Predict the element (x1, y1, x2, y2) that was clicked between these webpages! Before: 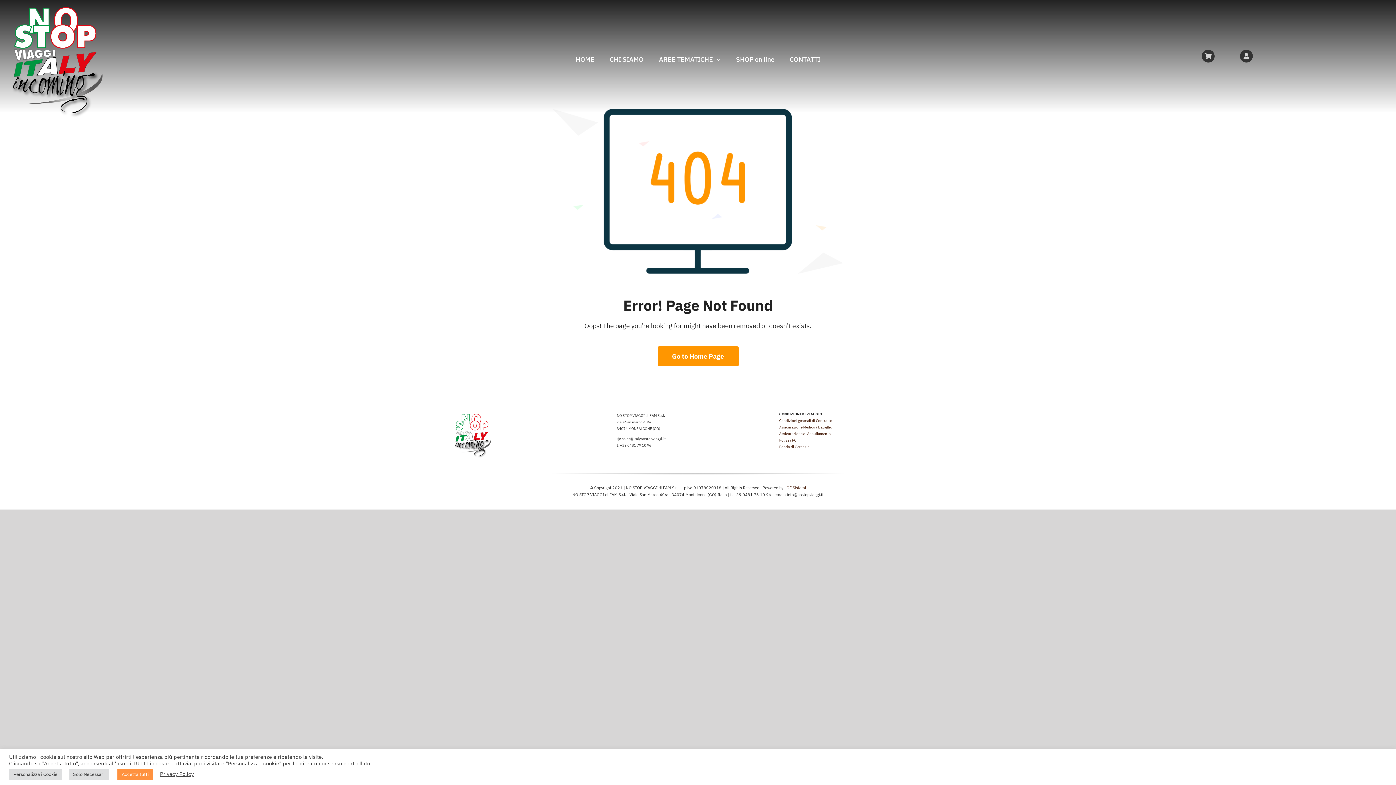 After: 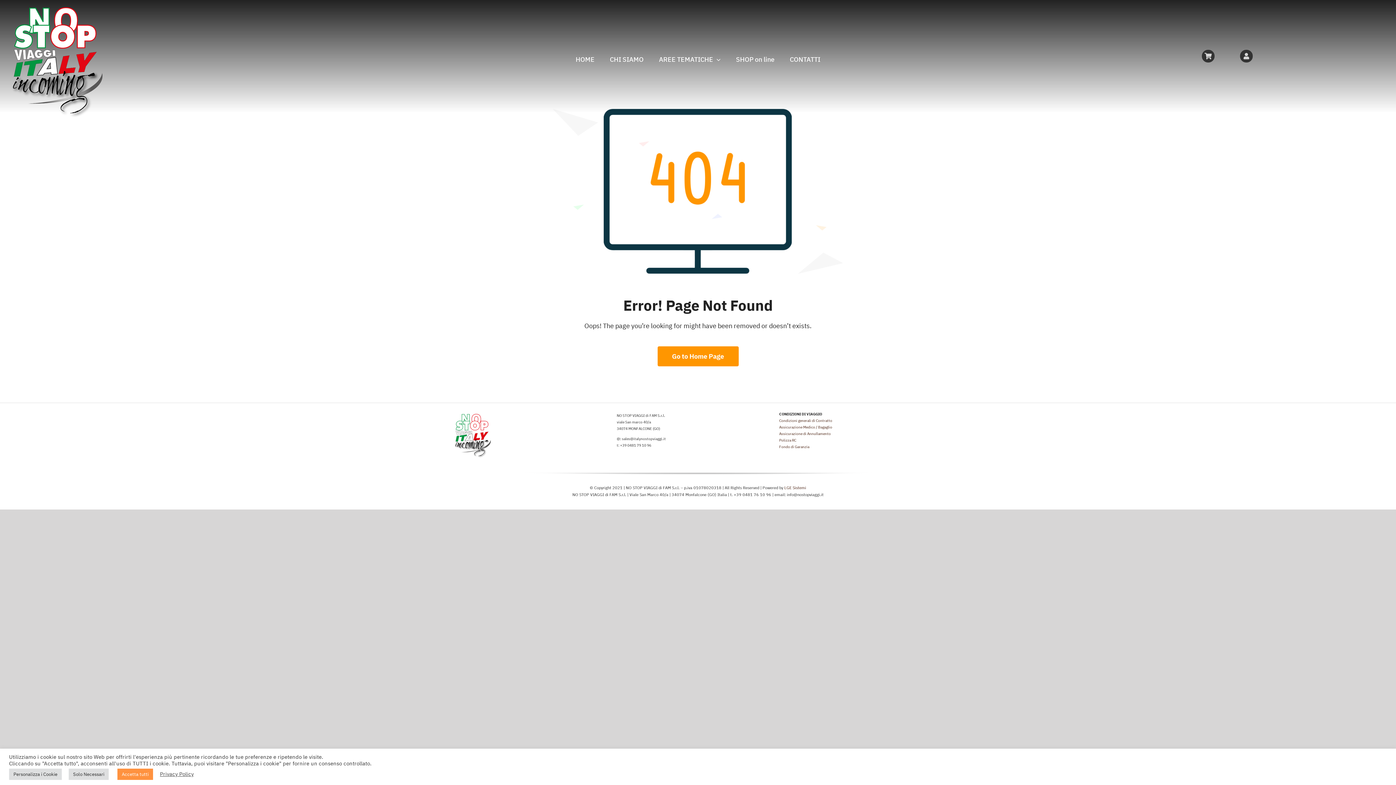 Action: label: Privacy Policy bbox: (160, 770, 193, 777)